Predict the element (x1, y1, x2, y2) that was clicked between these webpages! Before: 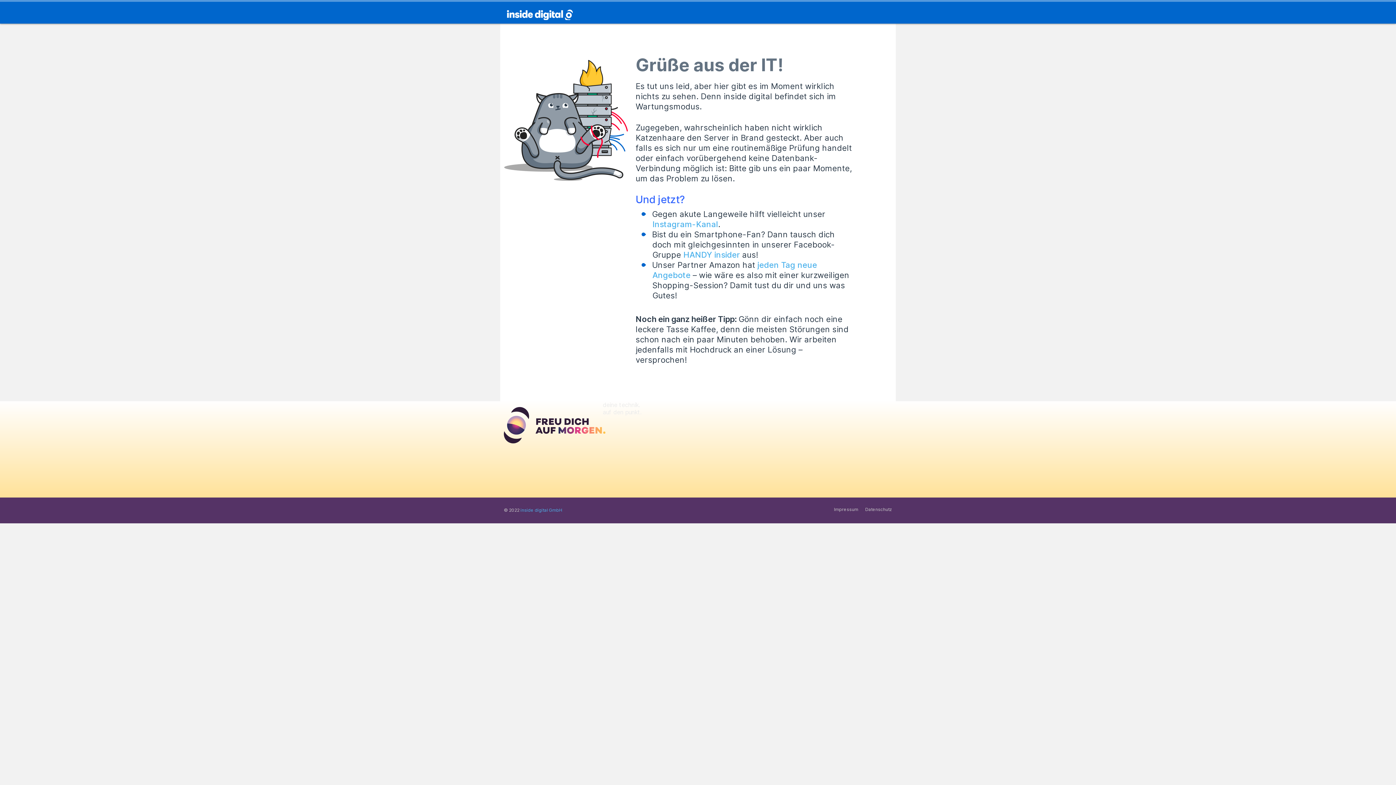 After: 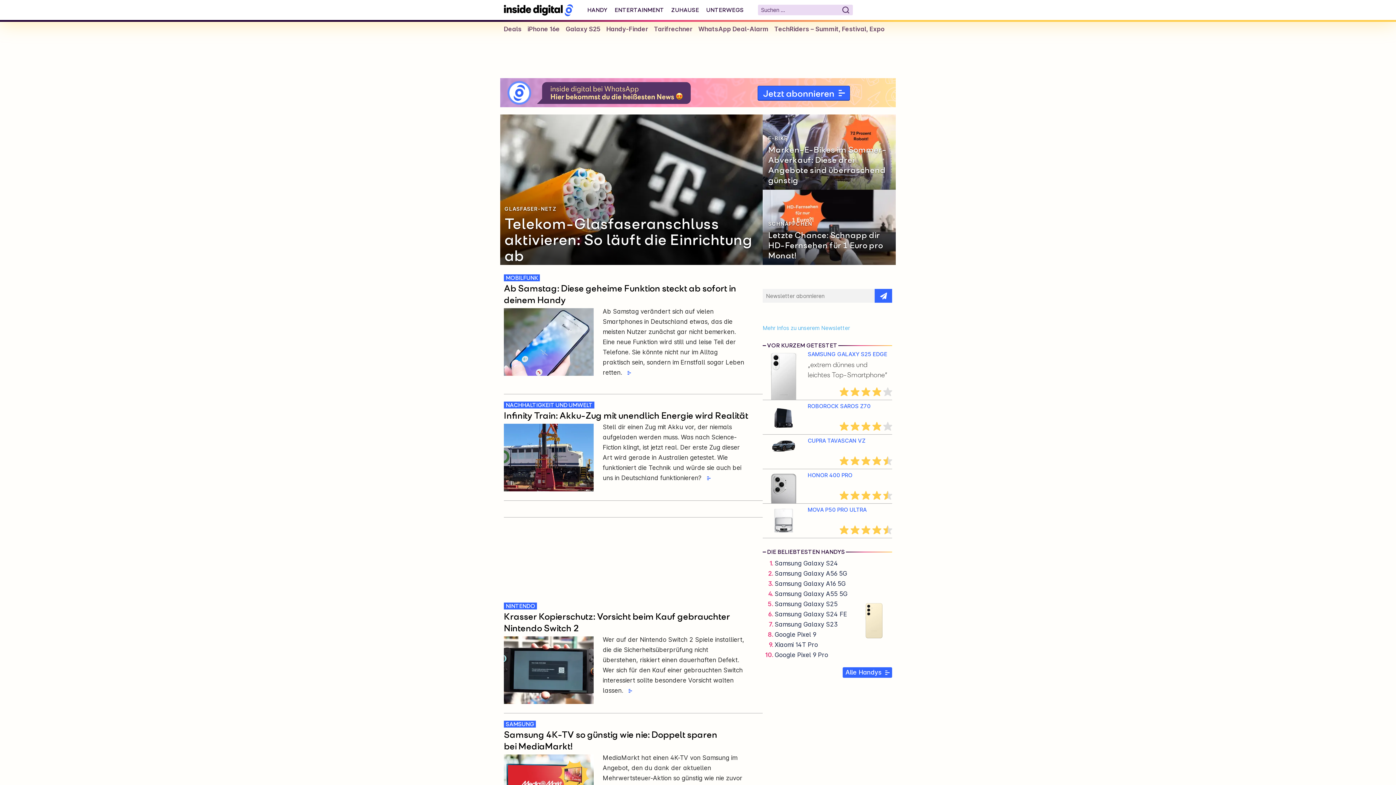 Action: bbox: (504, 5, 576, 20)